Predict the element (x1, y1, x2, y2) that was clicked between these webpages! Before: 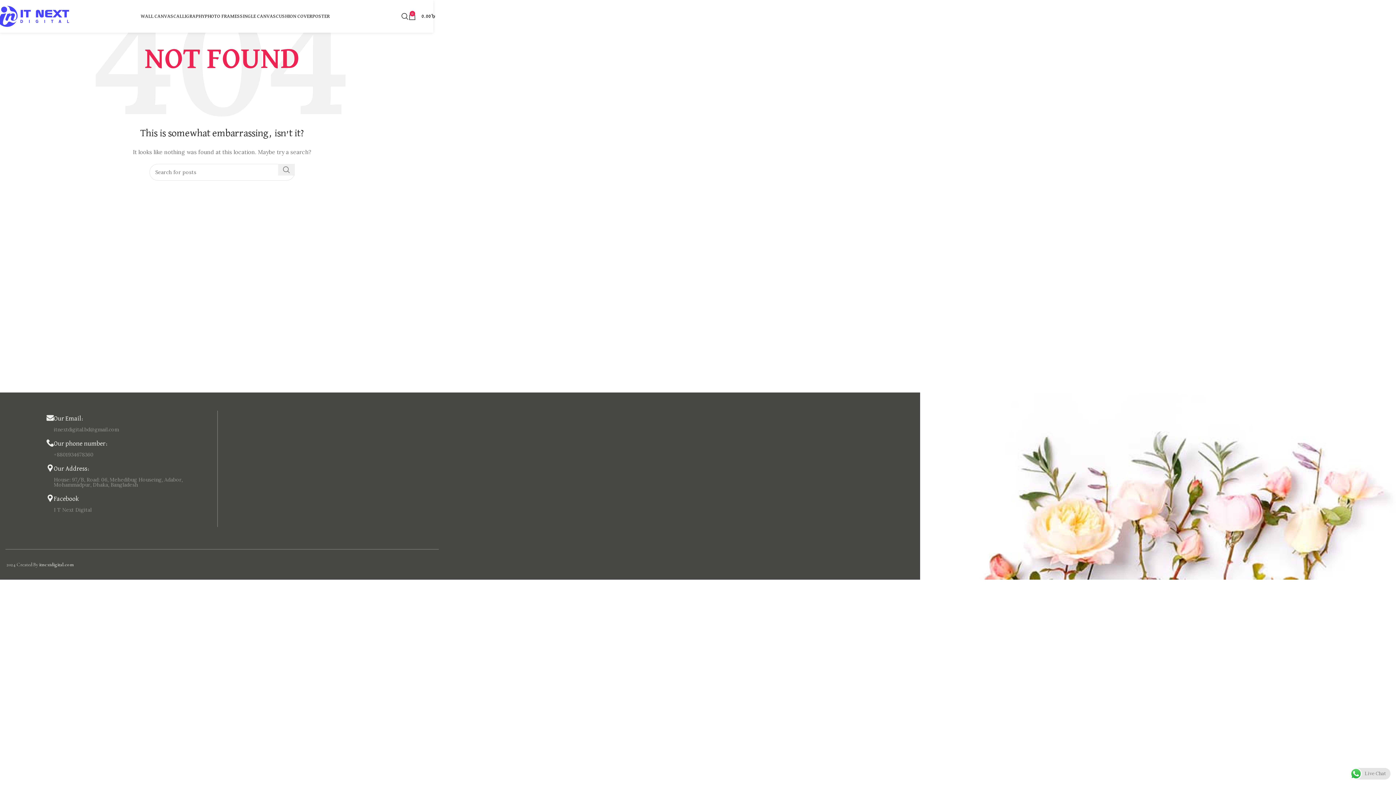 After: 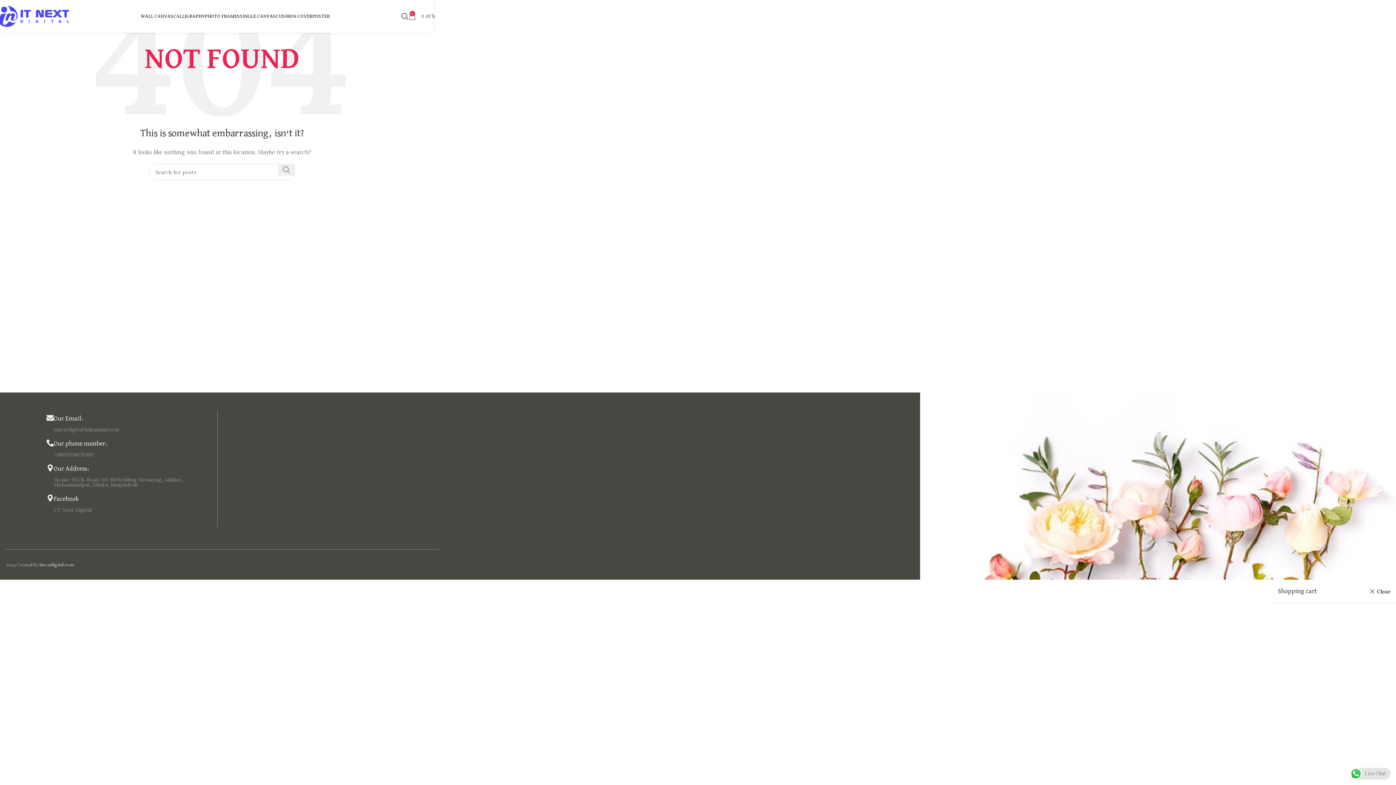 Action: label: 0
0.00৳  bbox: (408, 9, 437, 23)